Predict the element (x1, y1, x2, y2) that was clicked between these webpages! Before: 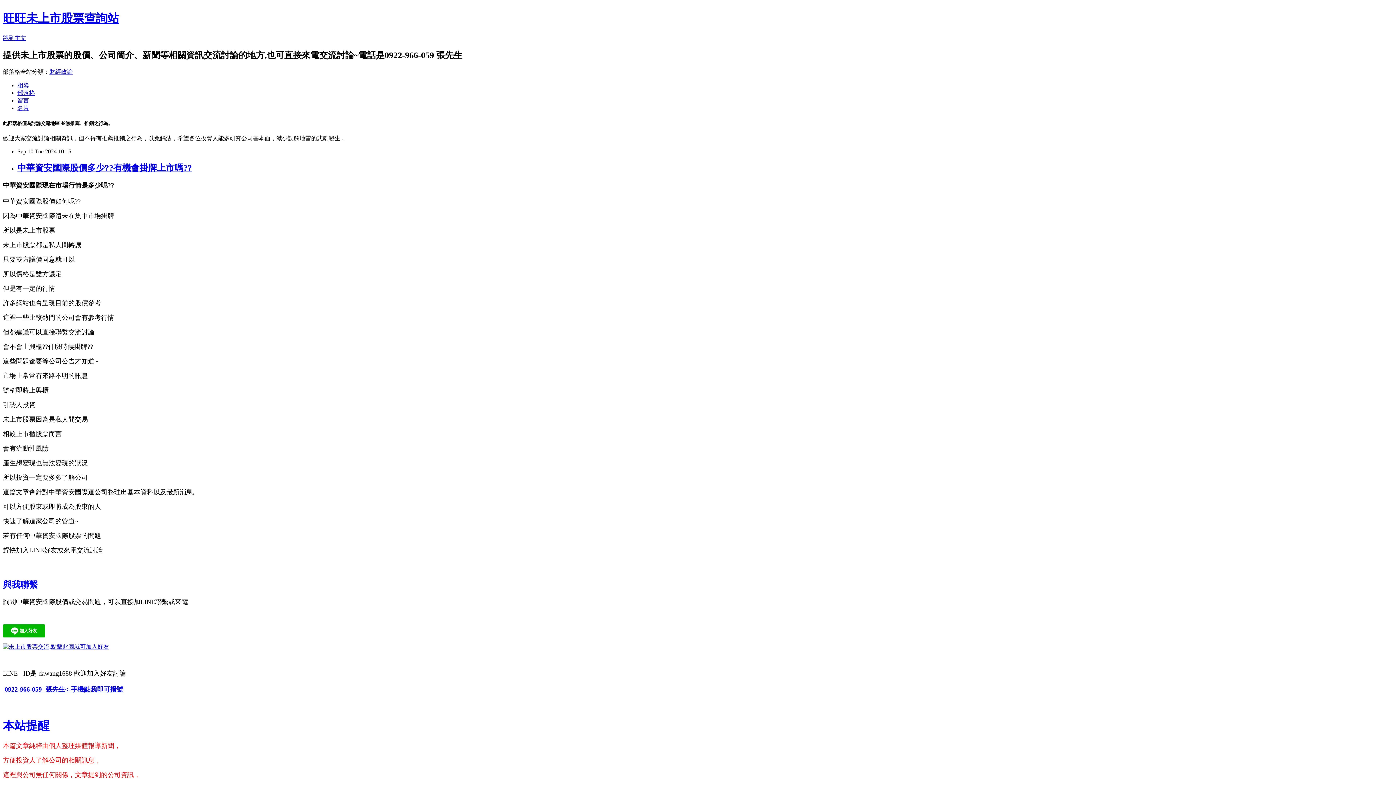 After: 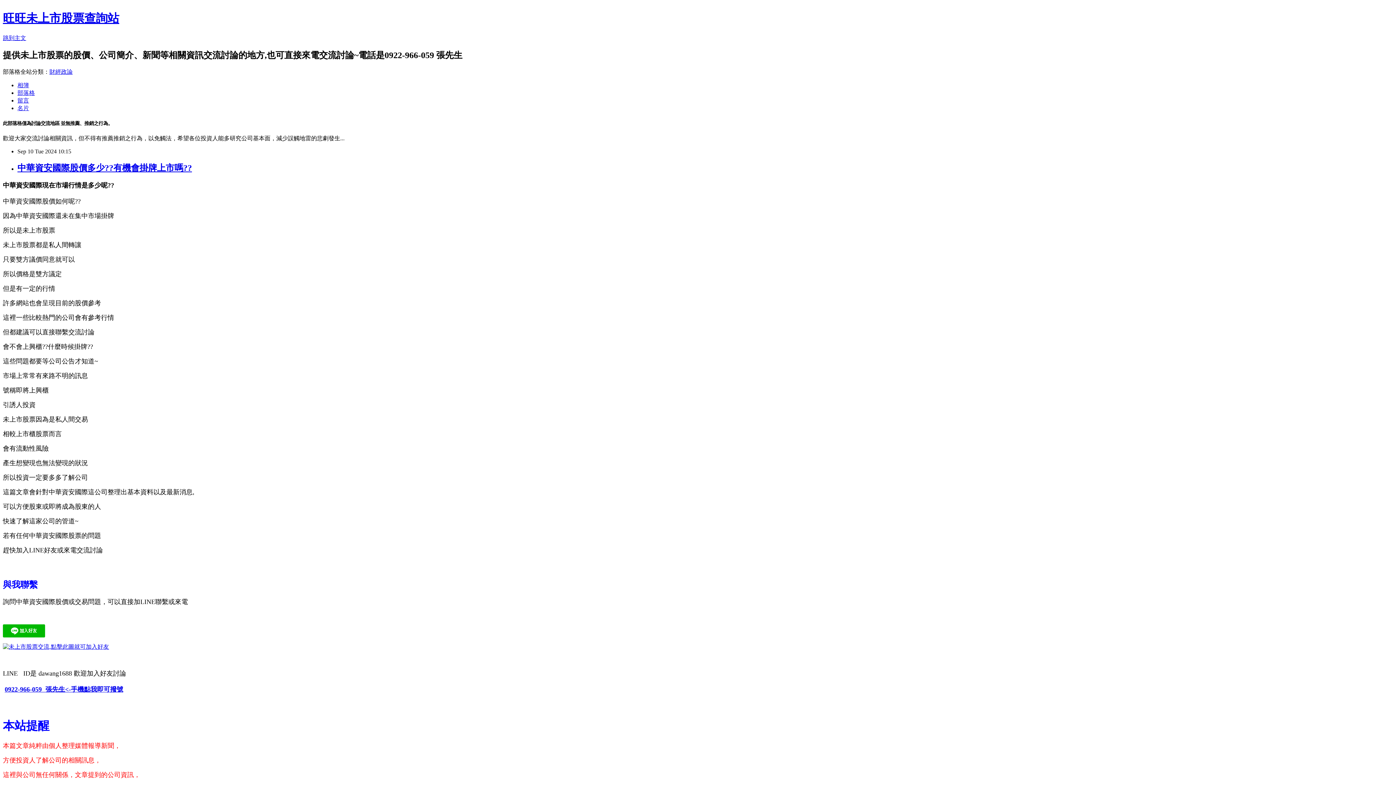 Action: label: 財經政論 bbox: (49, 68, 72, 74)